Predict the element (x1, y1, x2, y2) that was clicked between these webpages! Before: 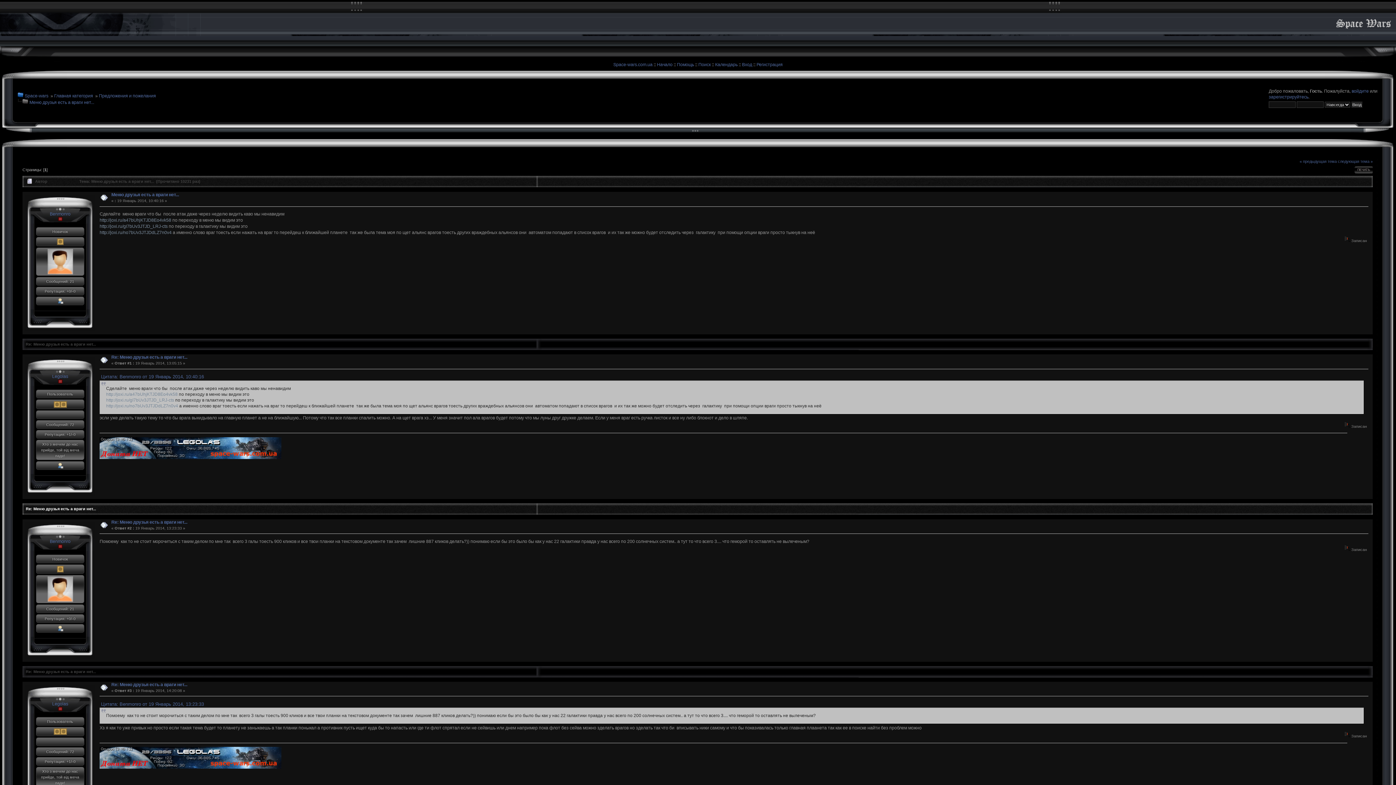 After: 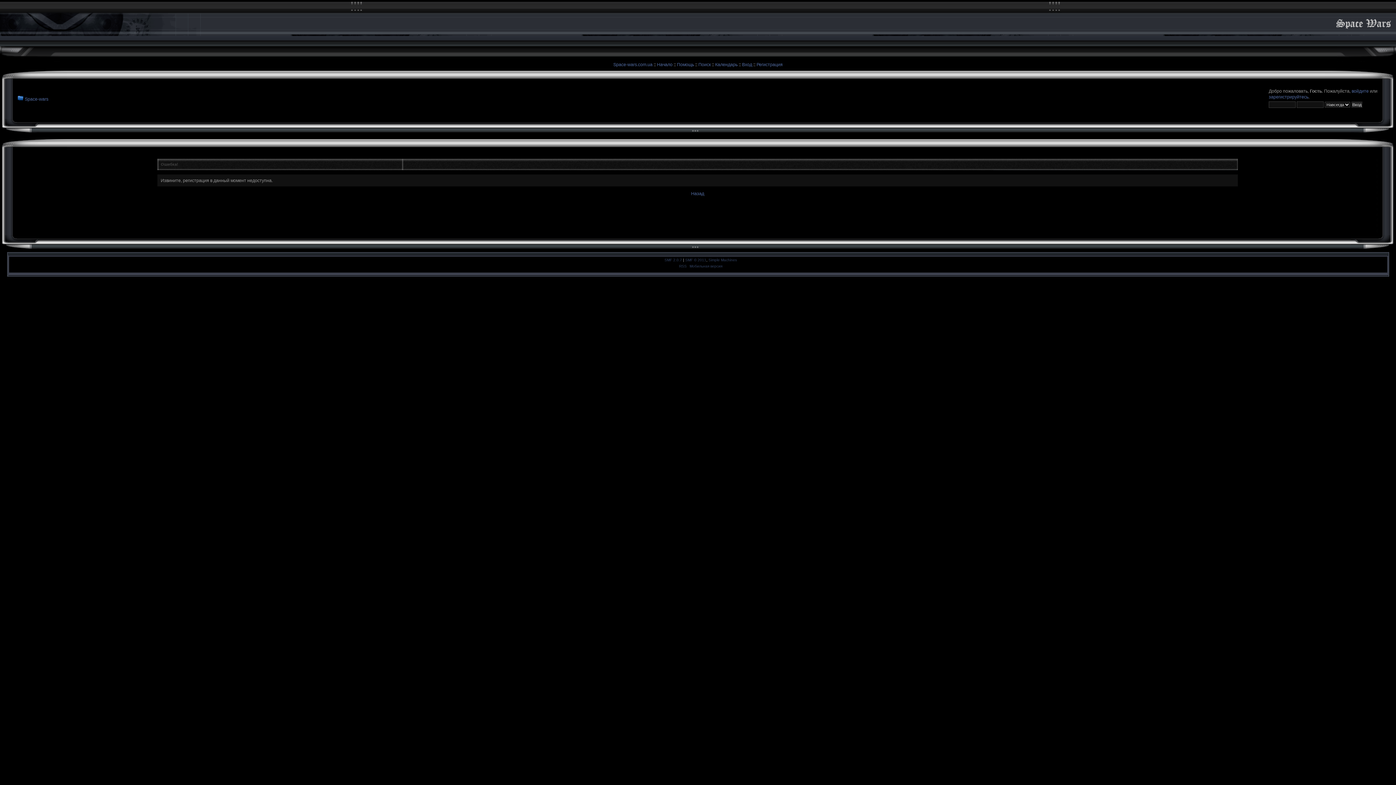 Action: bbox: (756, 62, 782, 67) label: Регистрация